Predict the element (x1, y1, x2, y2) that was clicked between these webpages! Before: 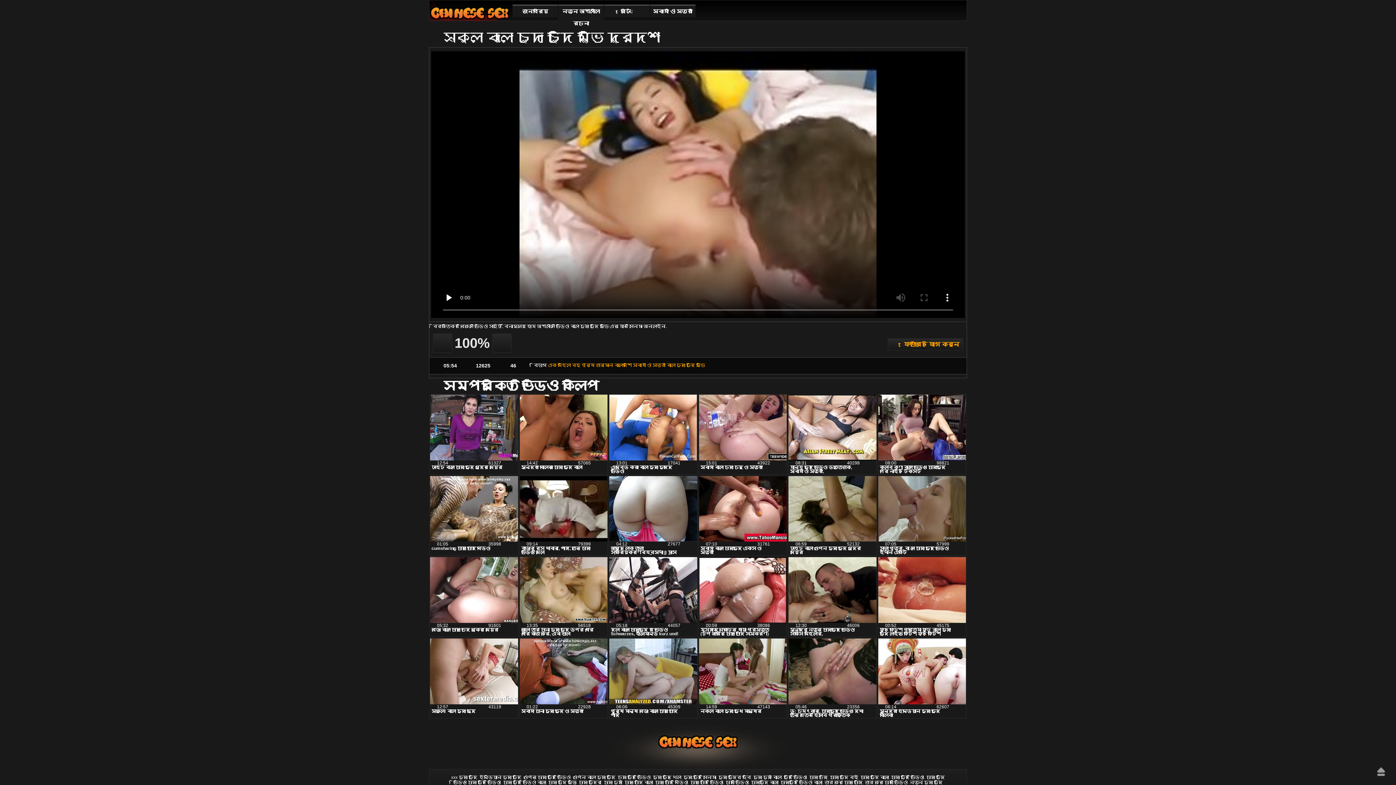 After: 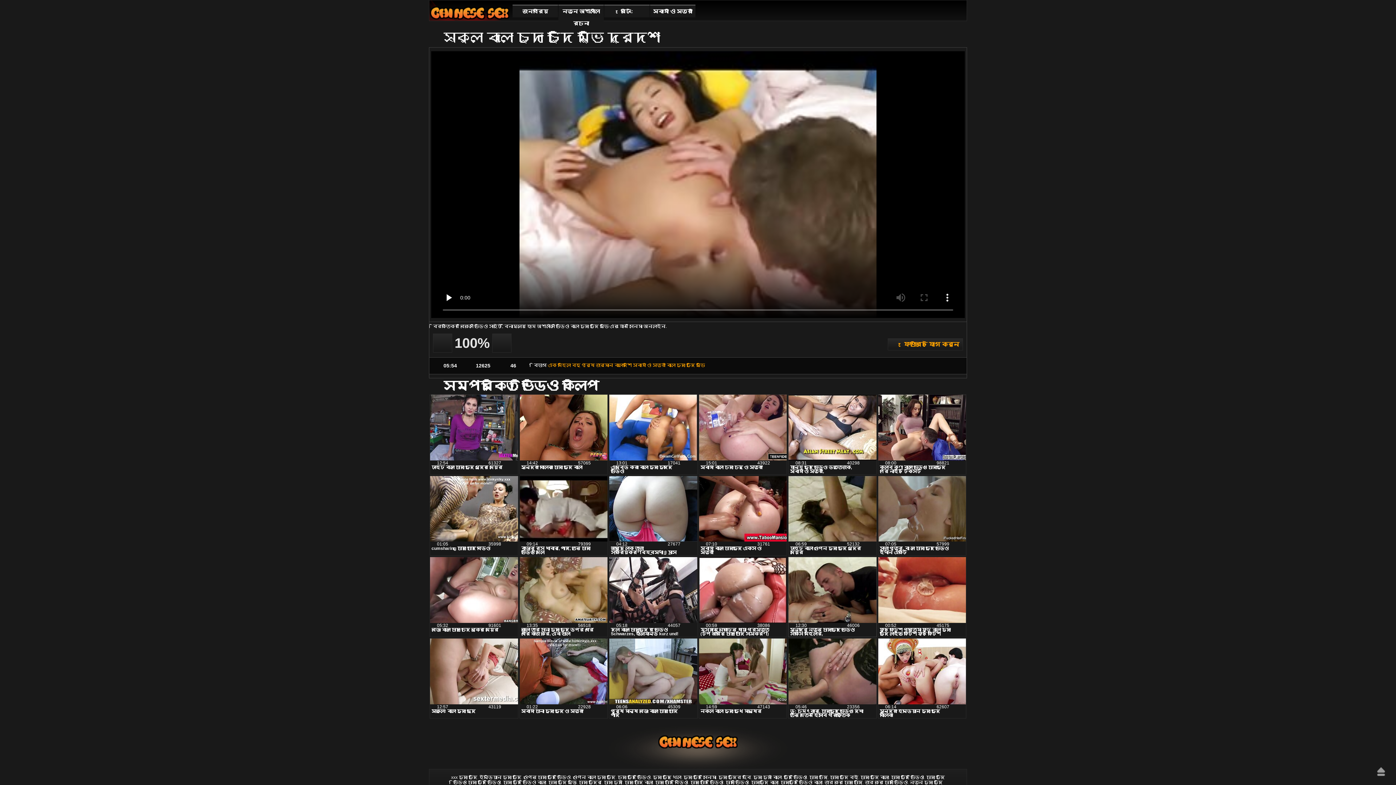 Action: bbox: (788, 557, 877, 637) label: 100%
46006
12:30
সুন্দরি নতুন চোদাচুদি ভিডিও সেক্সি মহিলার,